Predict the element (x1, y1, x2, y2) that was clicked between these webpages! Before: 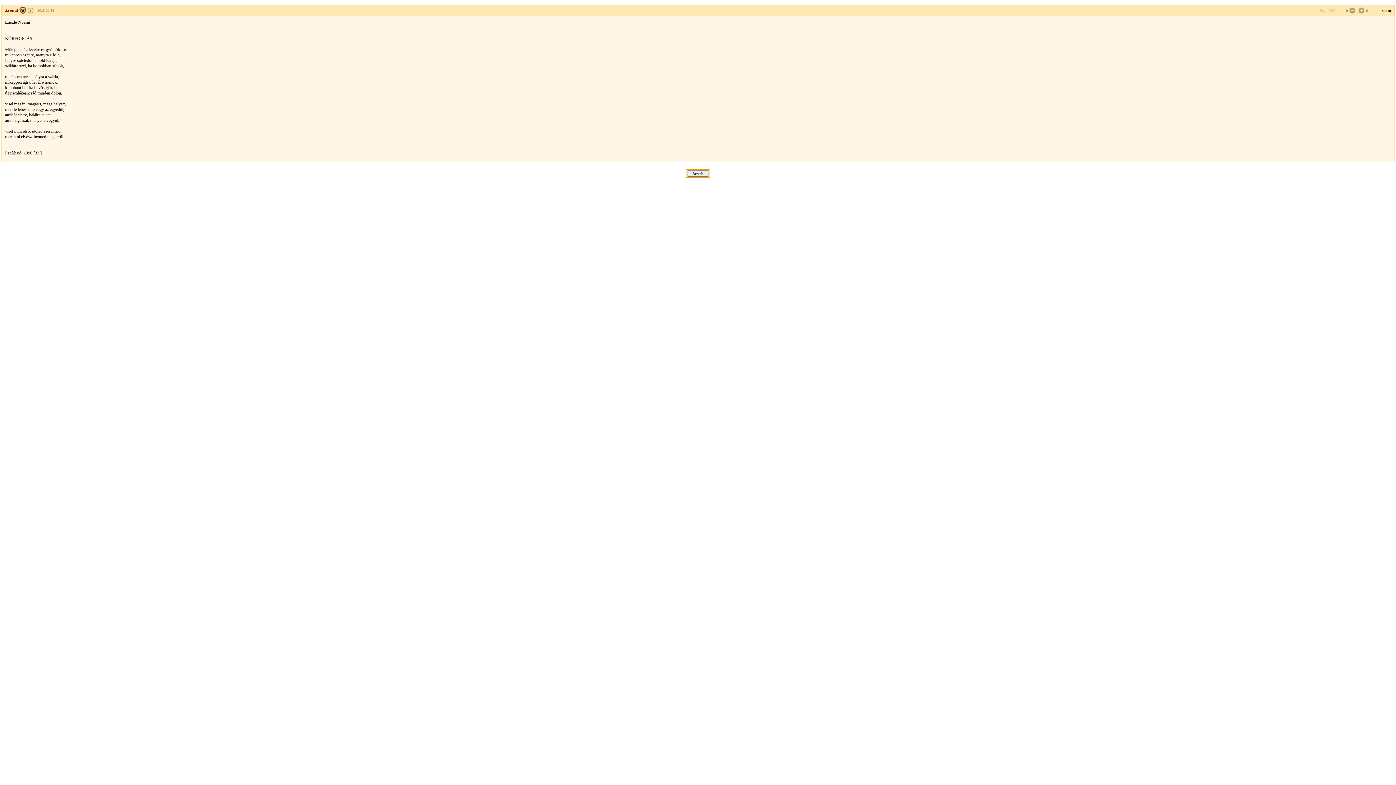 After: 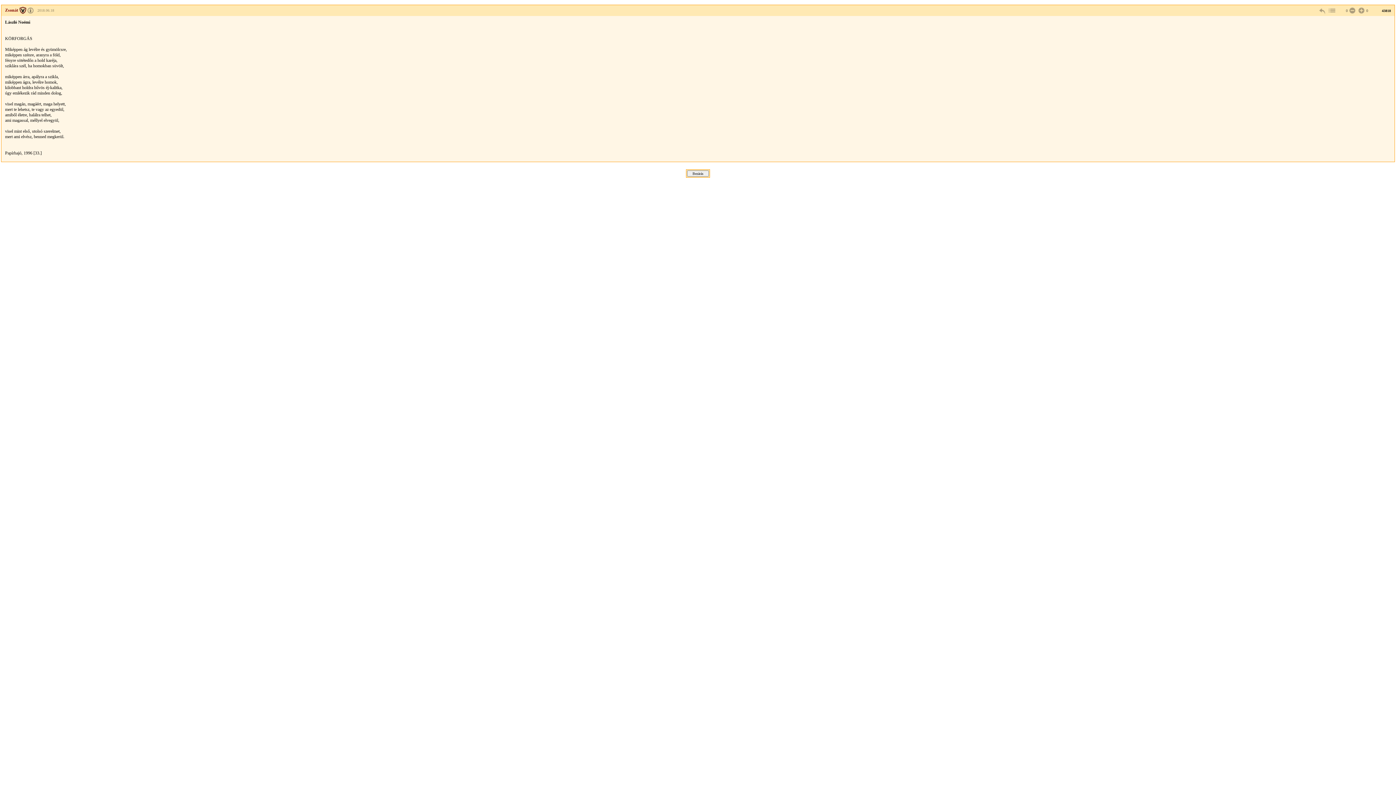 Action: bbox: (27, 8, 33, 12)